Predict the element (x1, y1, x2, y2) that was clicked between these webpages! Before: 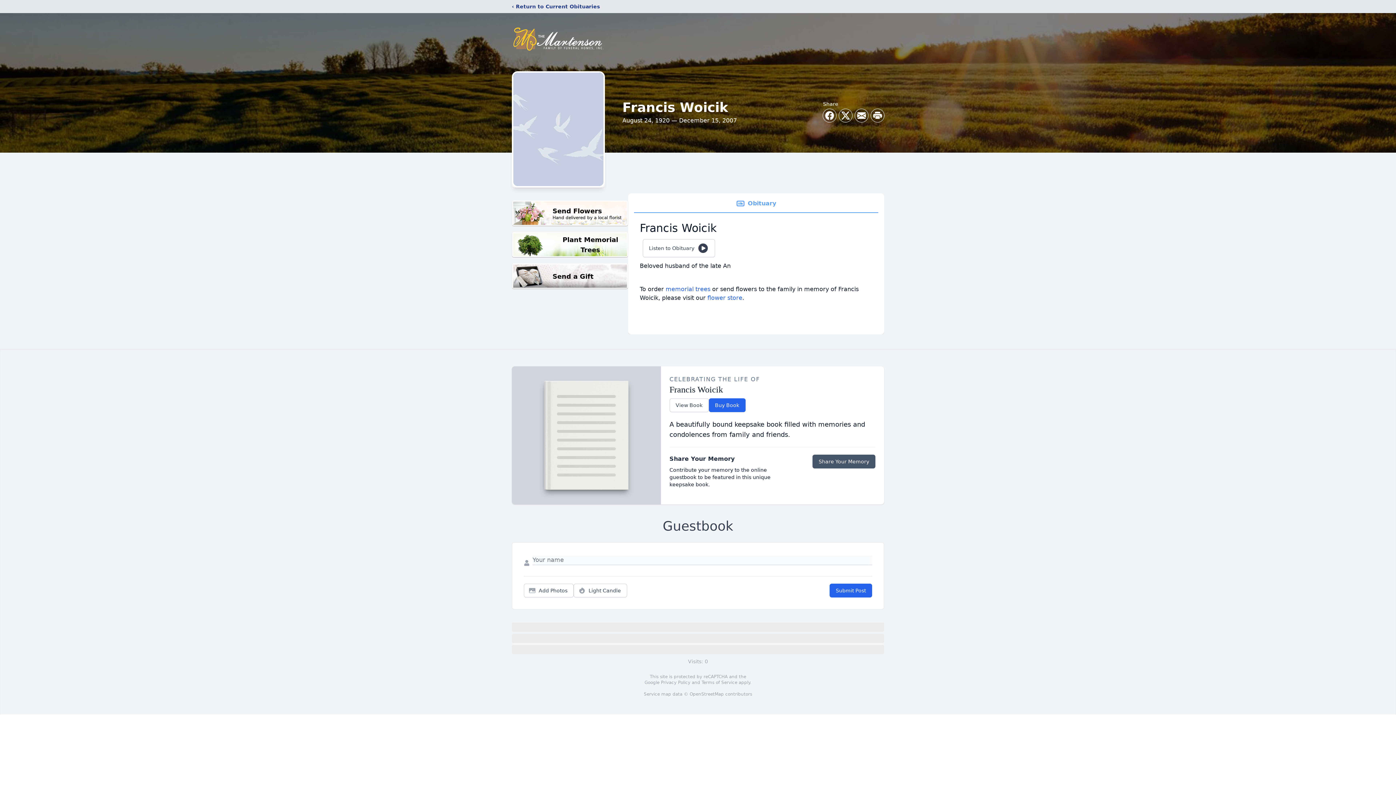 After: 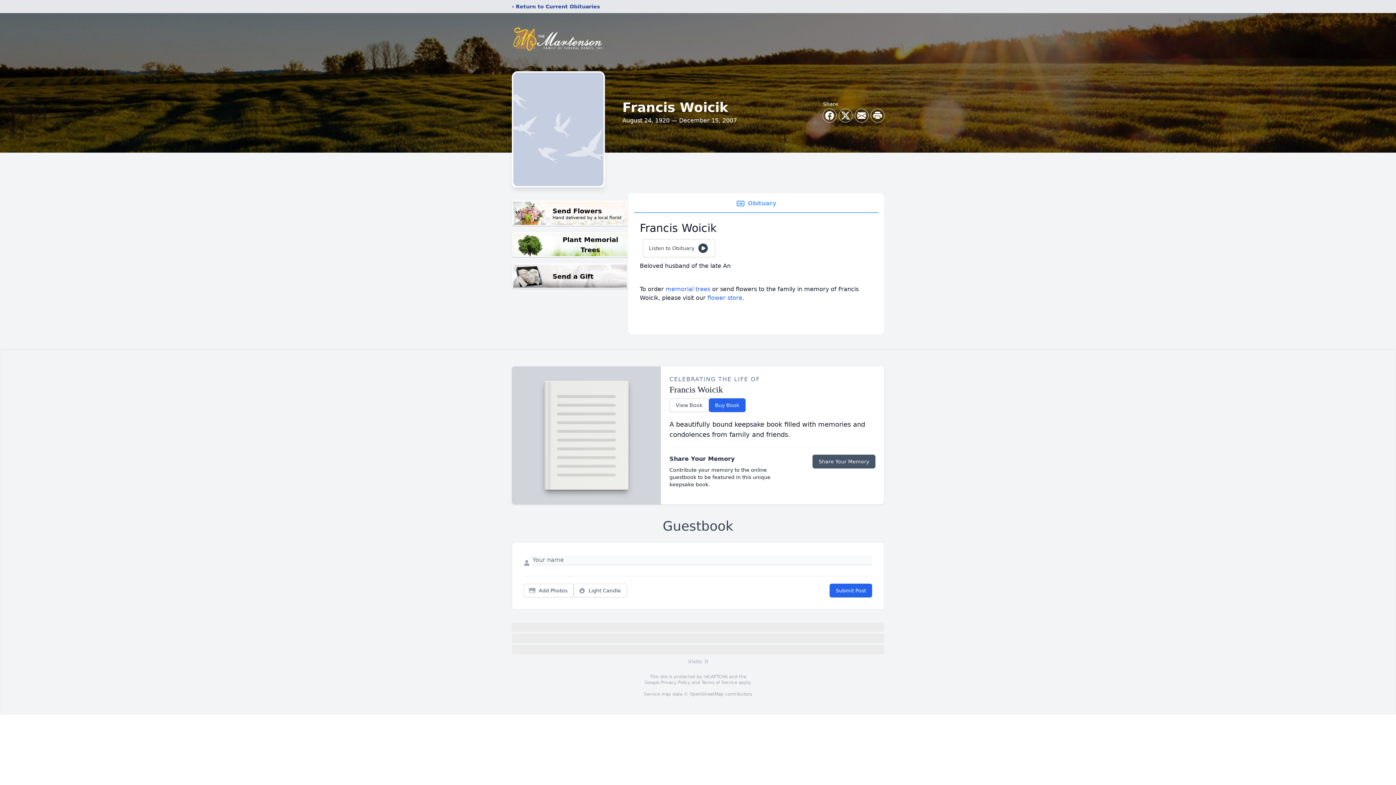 Action: label: Obituary bbox: (634, 194, 878, 213)